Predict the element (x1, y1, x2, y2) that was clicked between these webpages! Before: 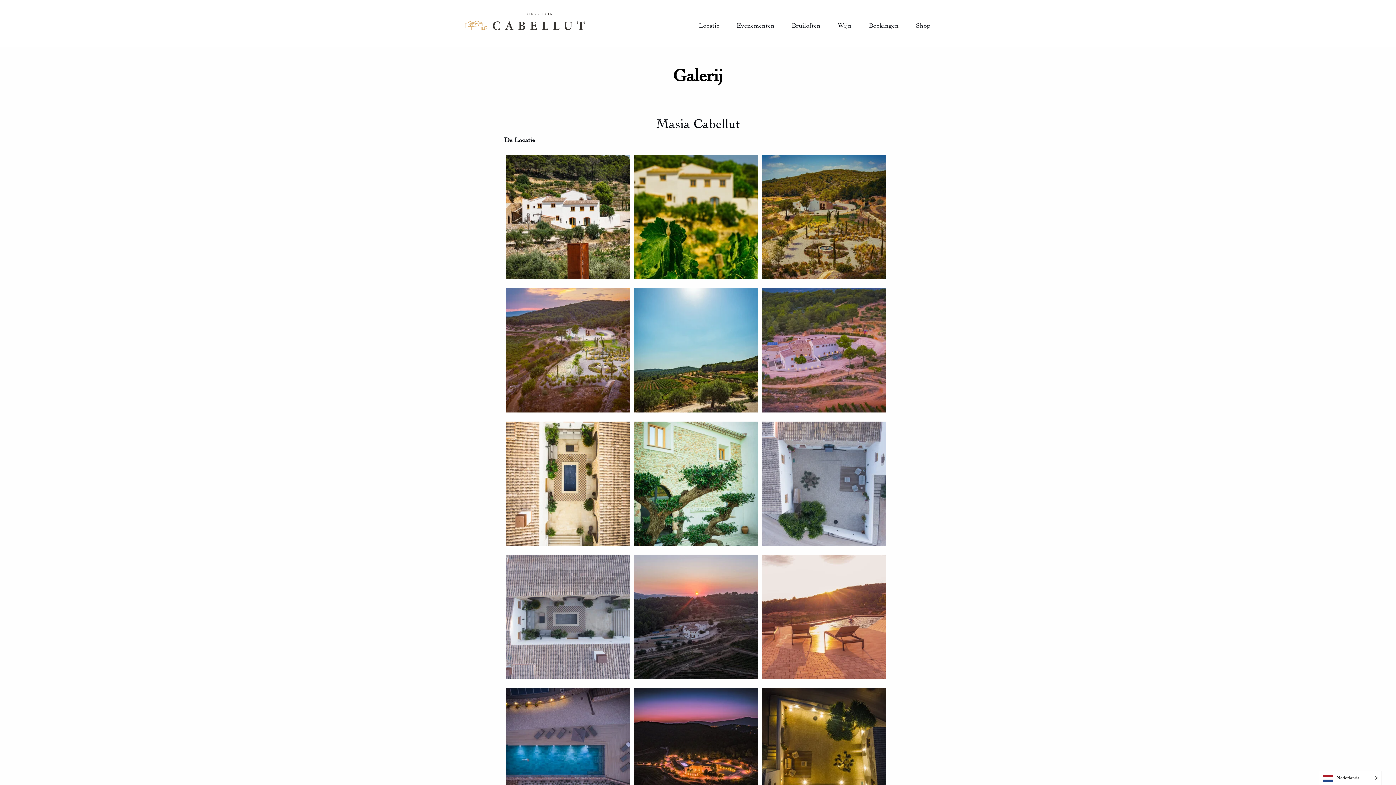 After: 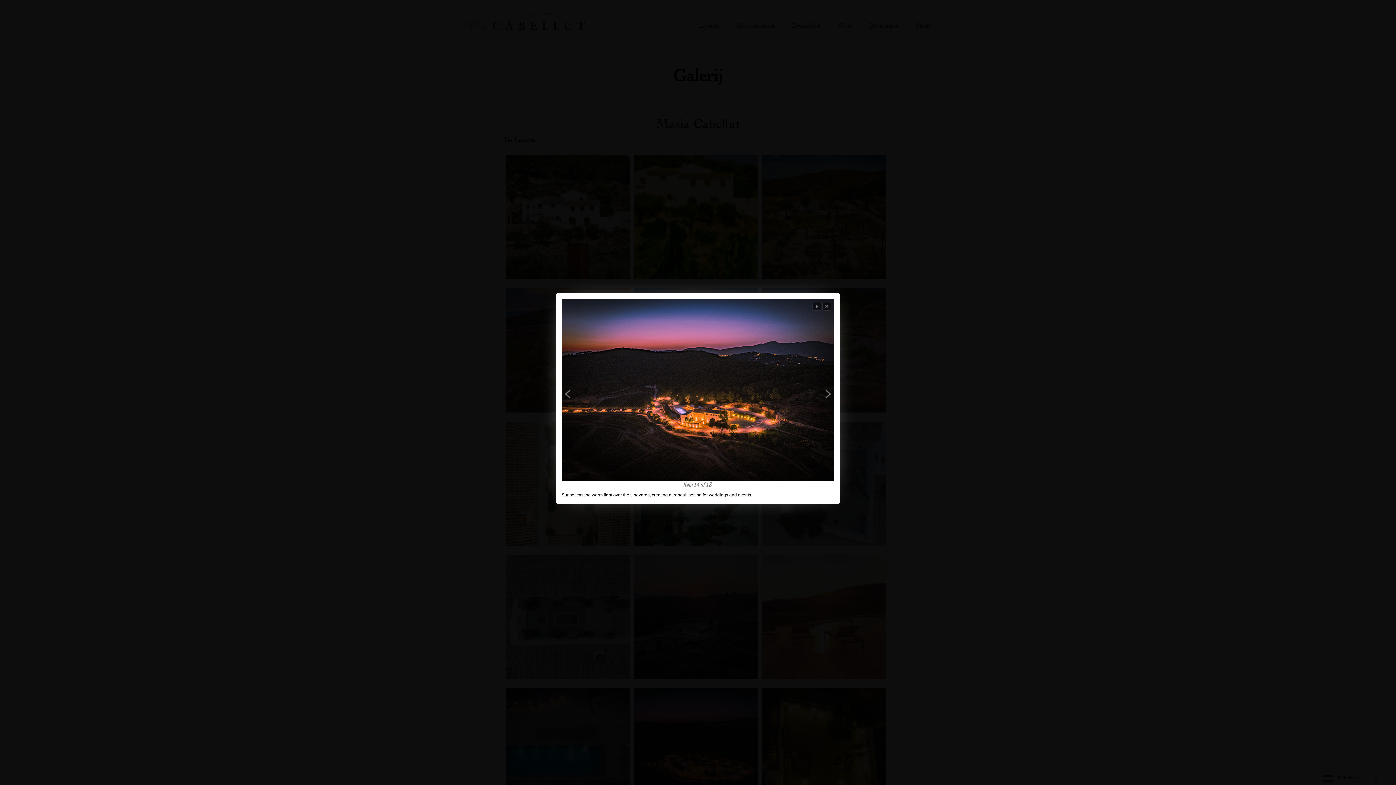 Action: bbox: (634, 746, 758, 753)